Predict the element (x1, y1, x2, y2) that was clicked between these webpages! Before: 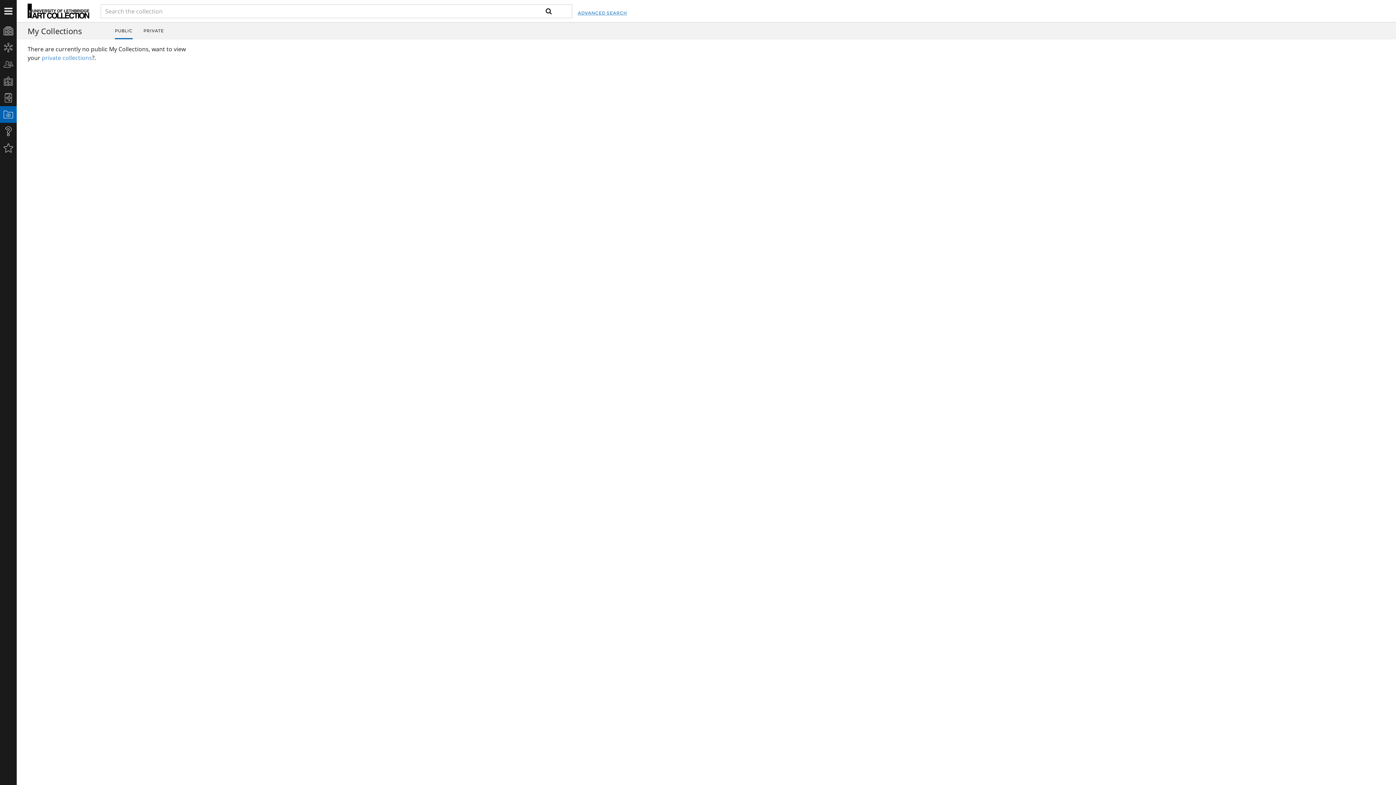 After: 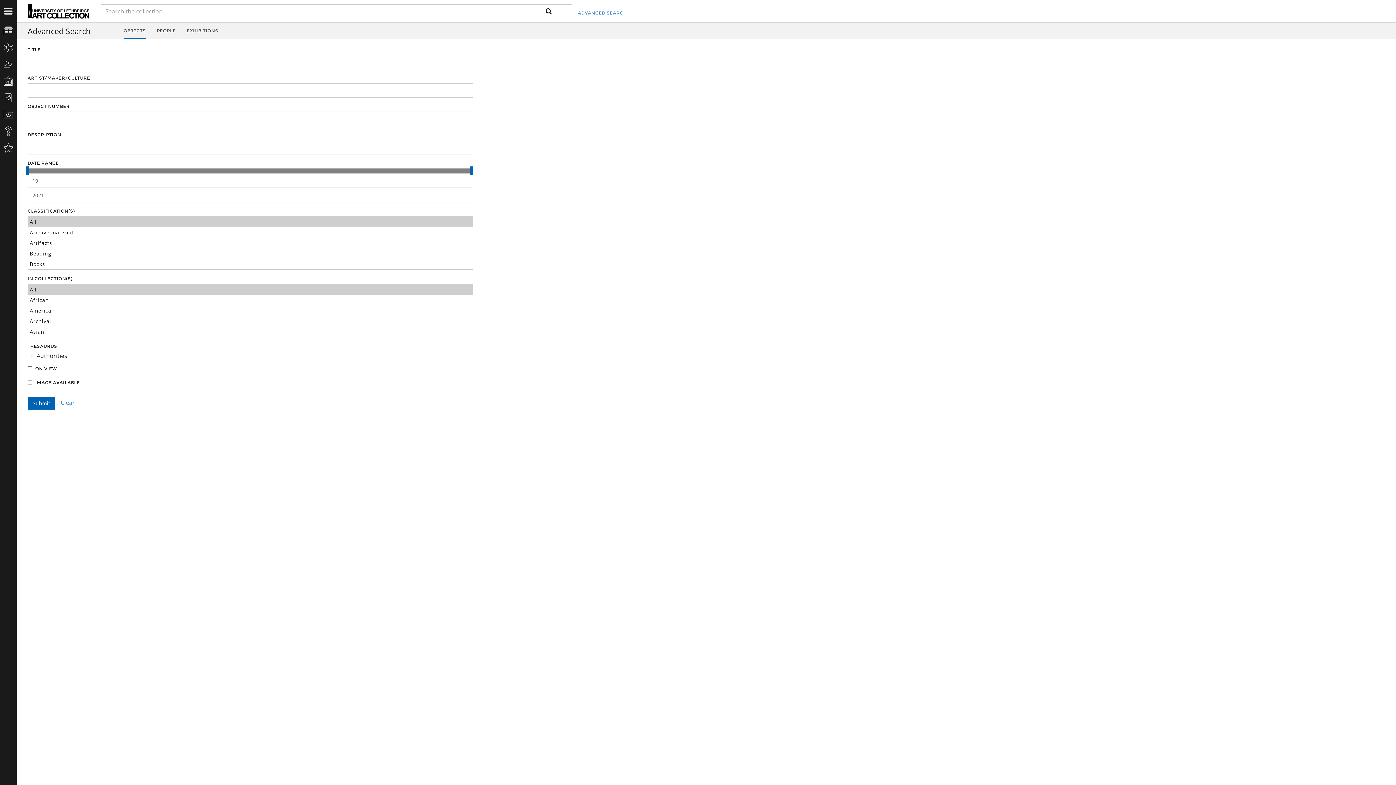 Action: bbox: (577, 1, 627, 24) label: ADVANCED SEARCH